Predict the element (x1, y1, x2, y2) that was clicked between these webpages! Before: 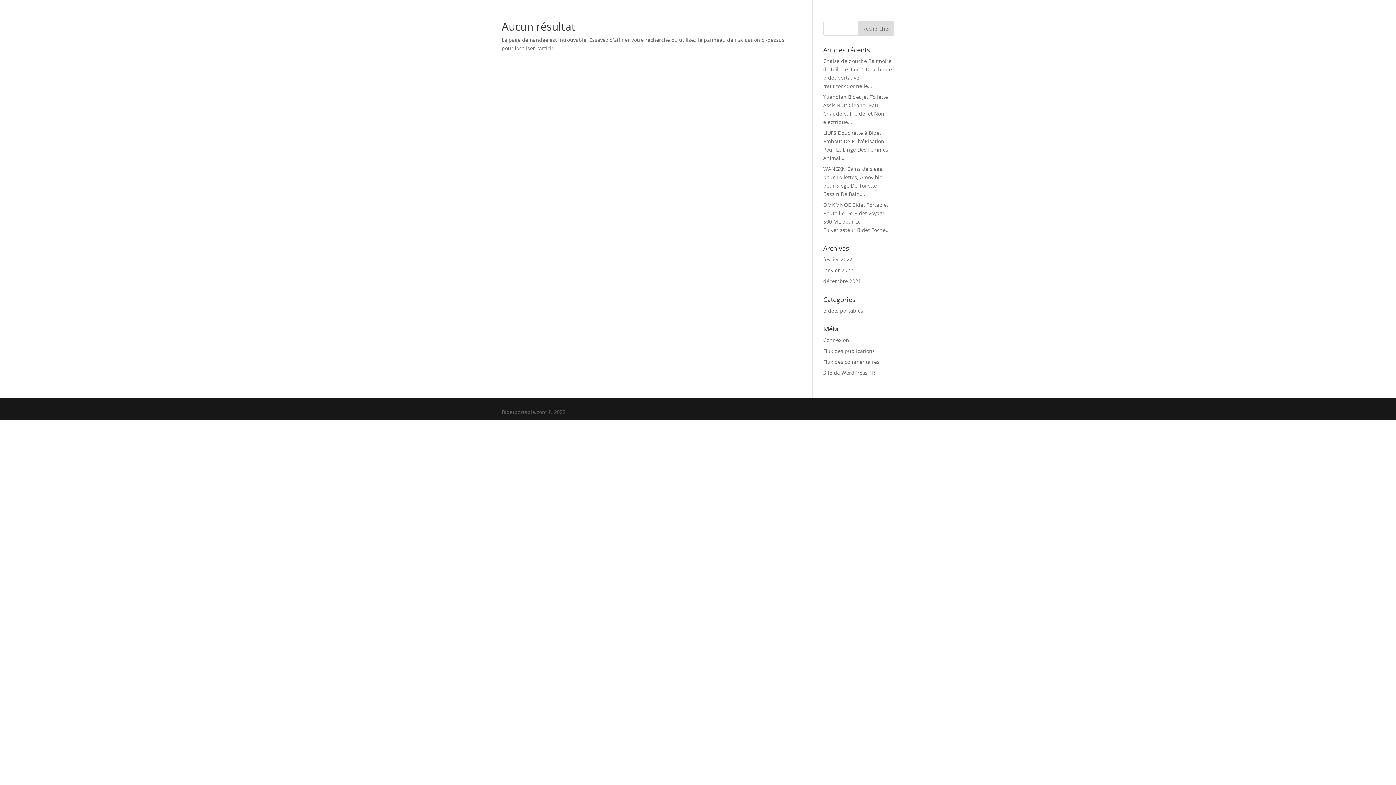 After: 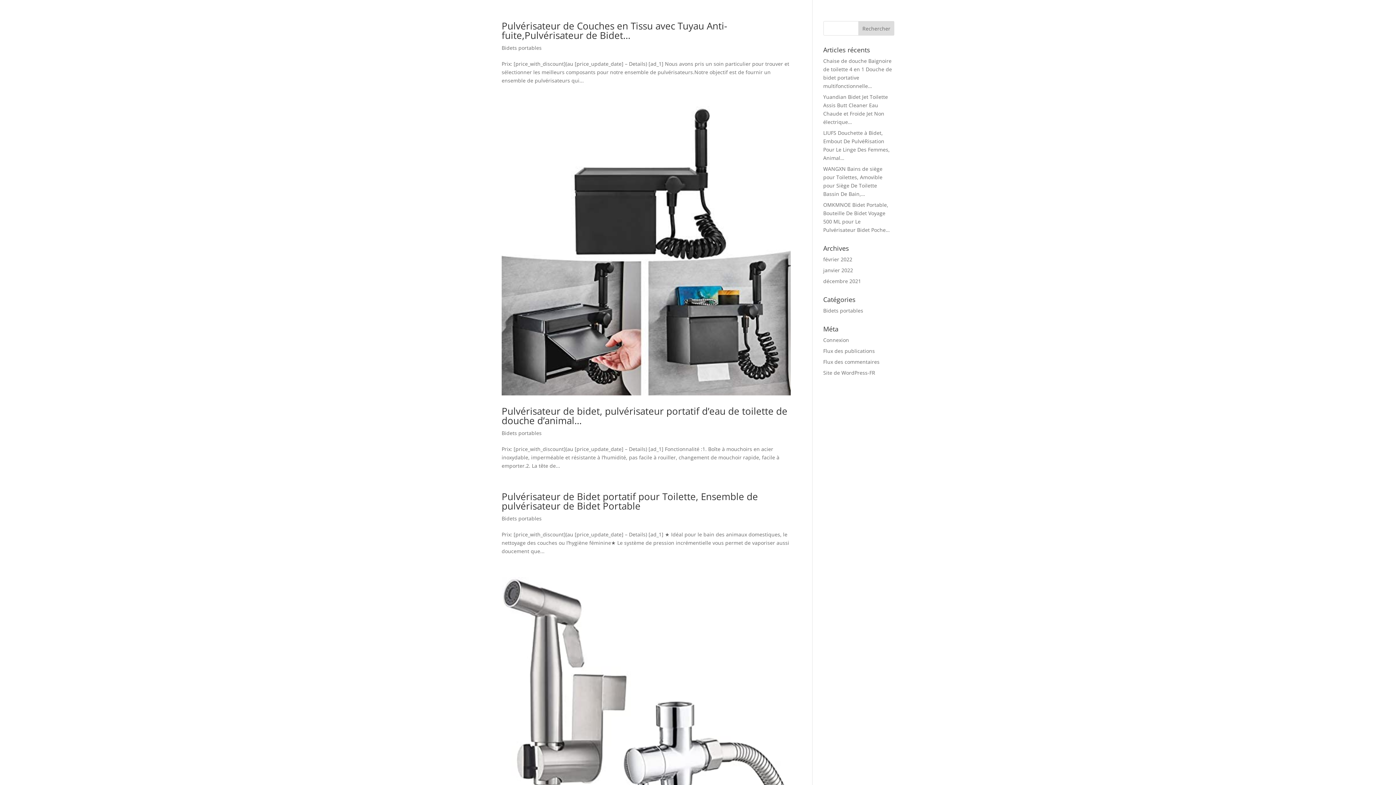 Action: bbox: (823, 266, 853, 273) label: janvier 2022